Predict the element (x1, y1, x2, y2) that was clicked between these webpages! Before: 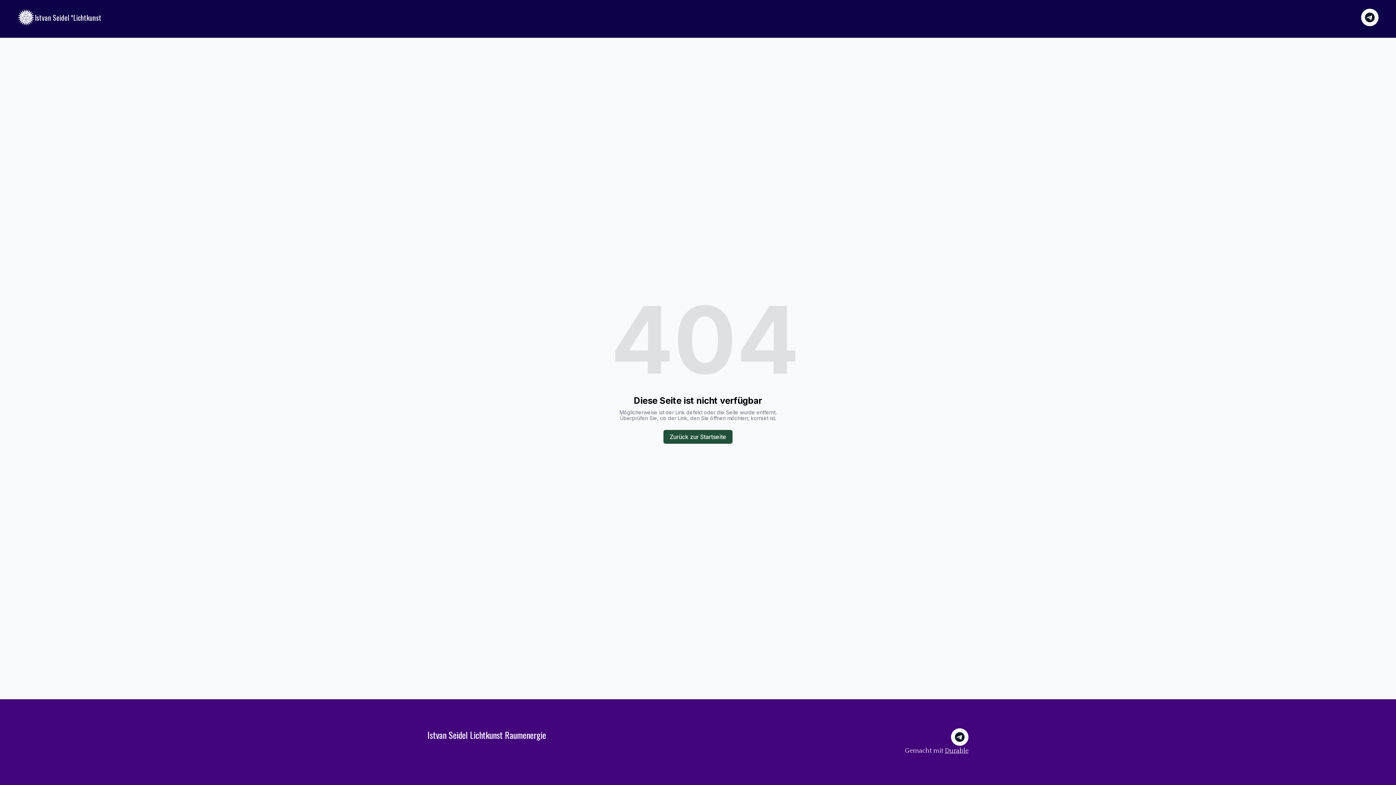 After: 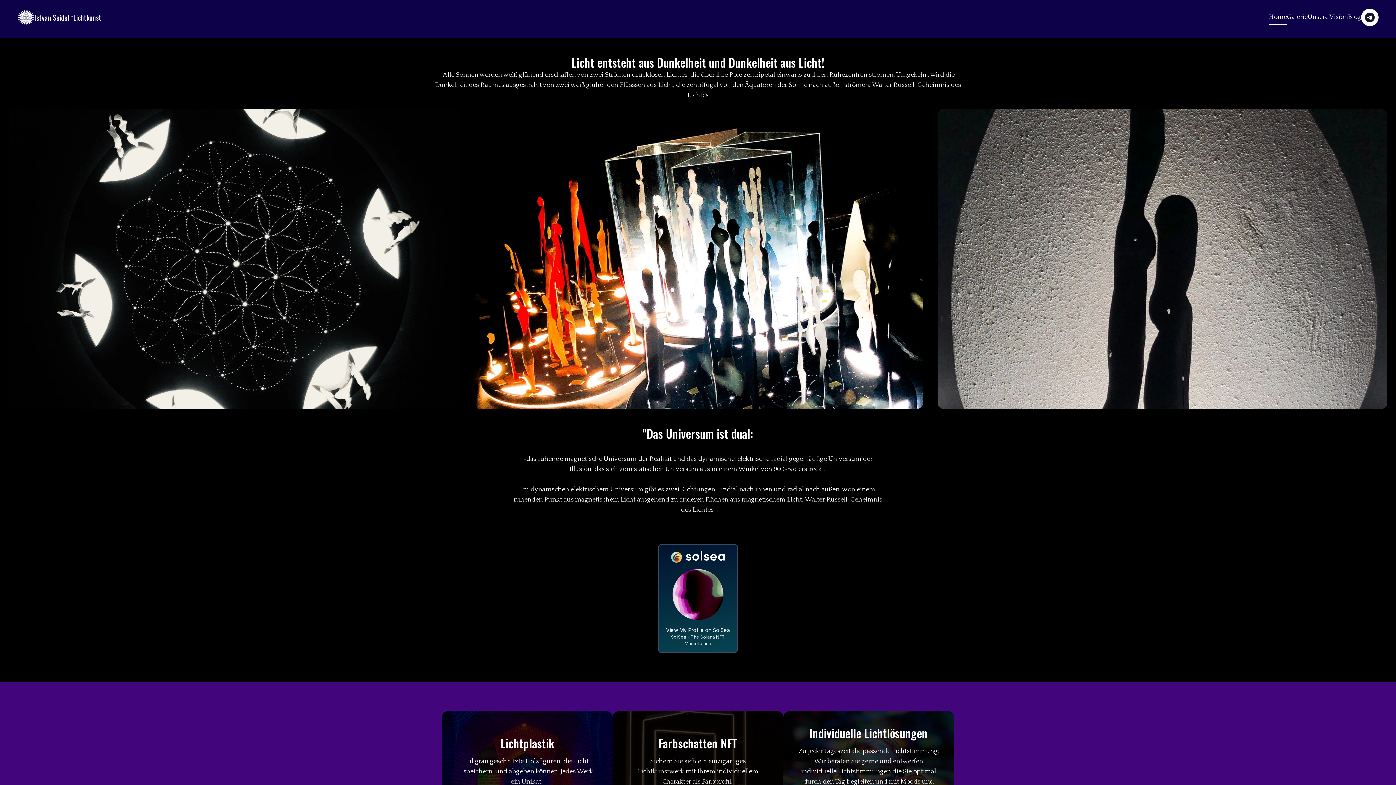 Action: label: Zurück zur Startseite bbox: (663, 430, 732, 444)